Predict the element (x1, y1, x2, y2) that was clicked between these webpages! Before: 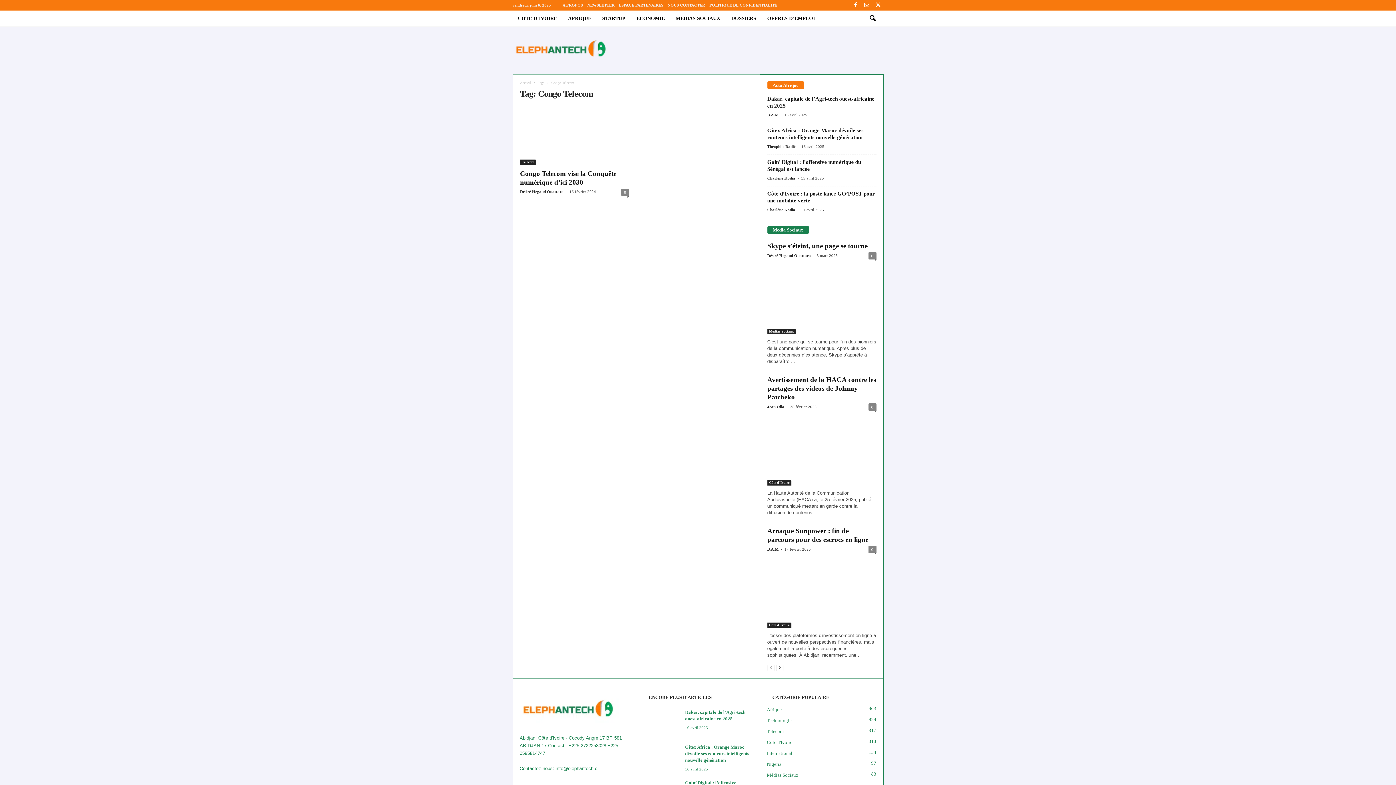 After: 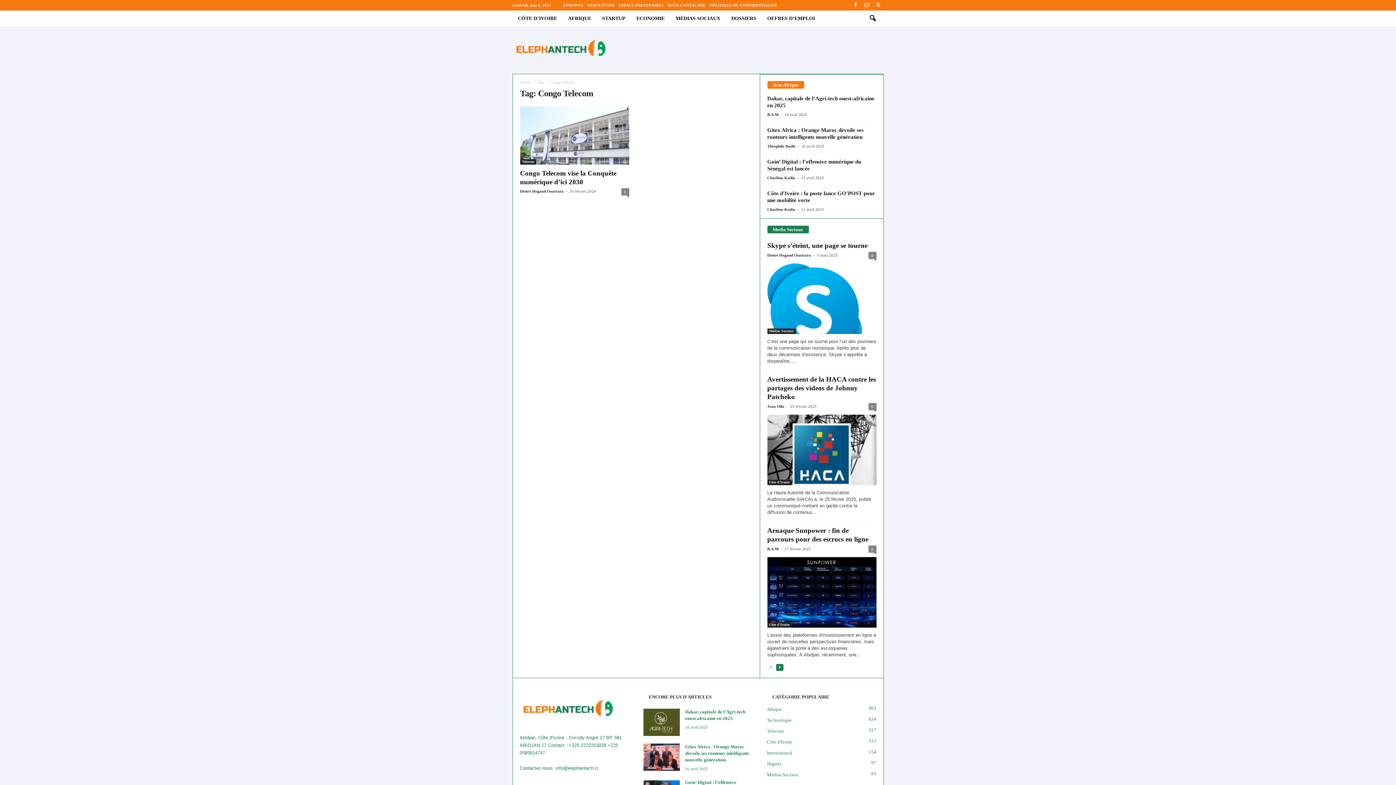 Action: bbox: (776, 663, 783, 671) label: next-page